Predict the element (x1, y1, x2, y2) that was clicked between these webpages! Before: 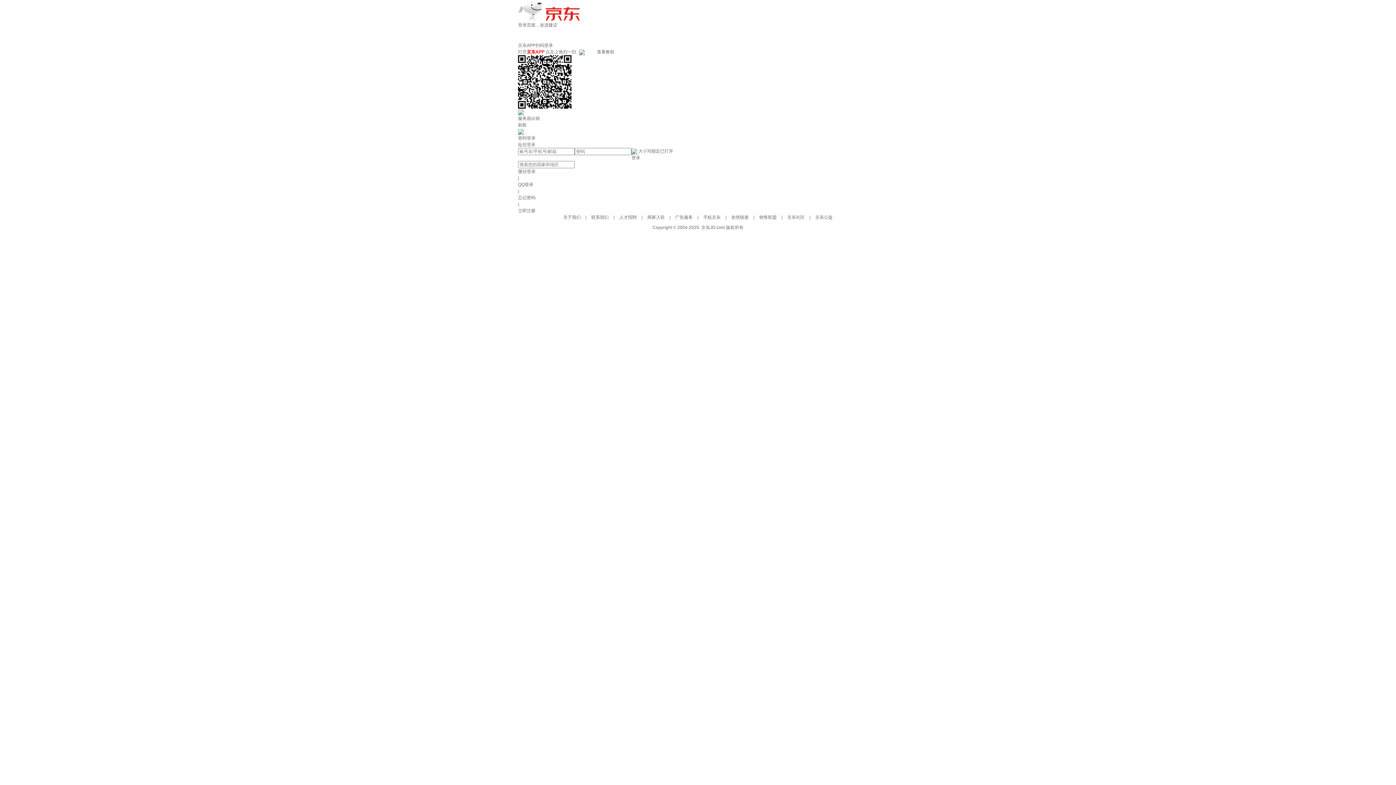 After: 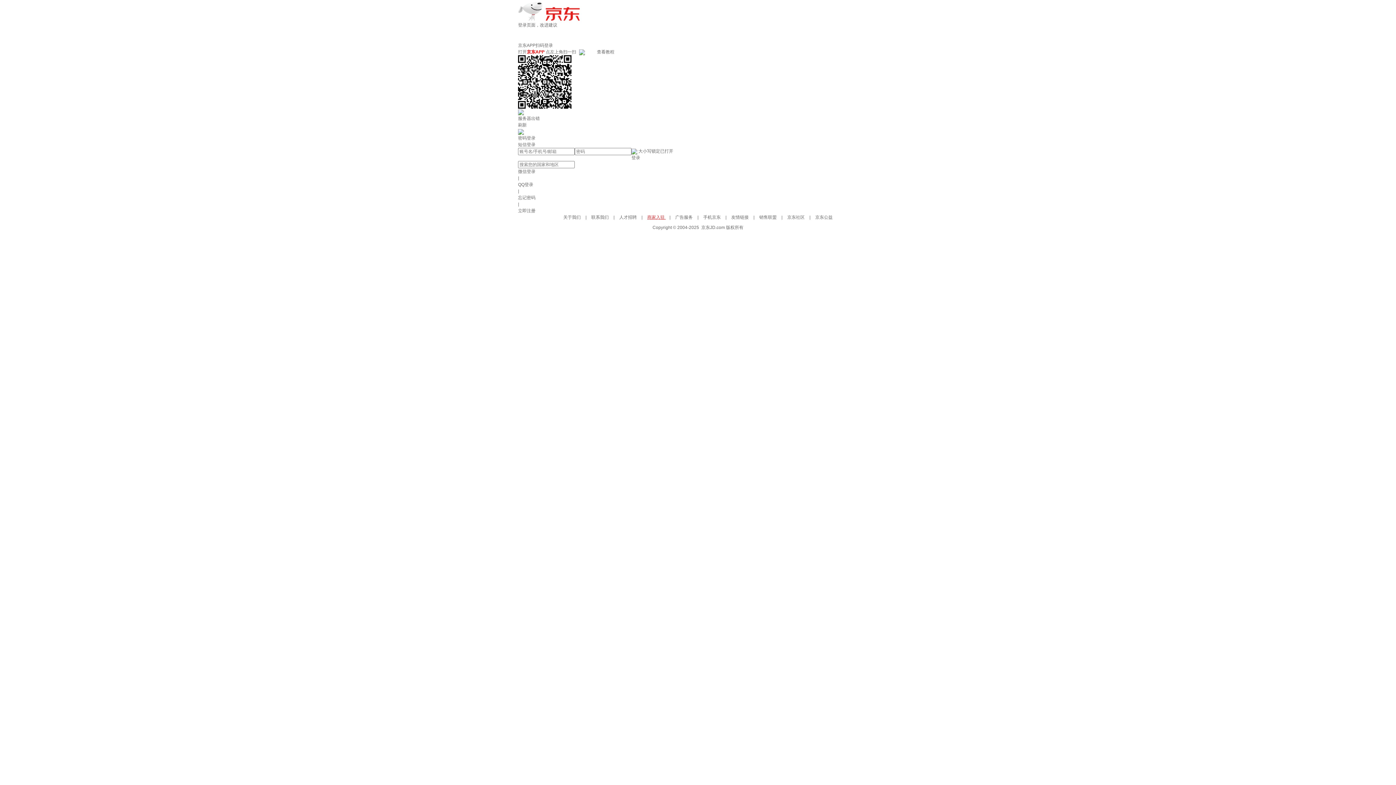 Action: bbox: (647, 214, 666, 220) label: 商家入驻 